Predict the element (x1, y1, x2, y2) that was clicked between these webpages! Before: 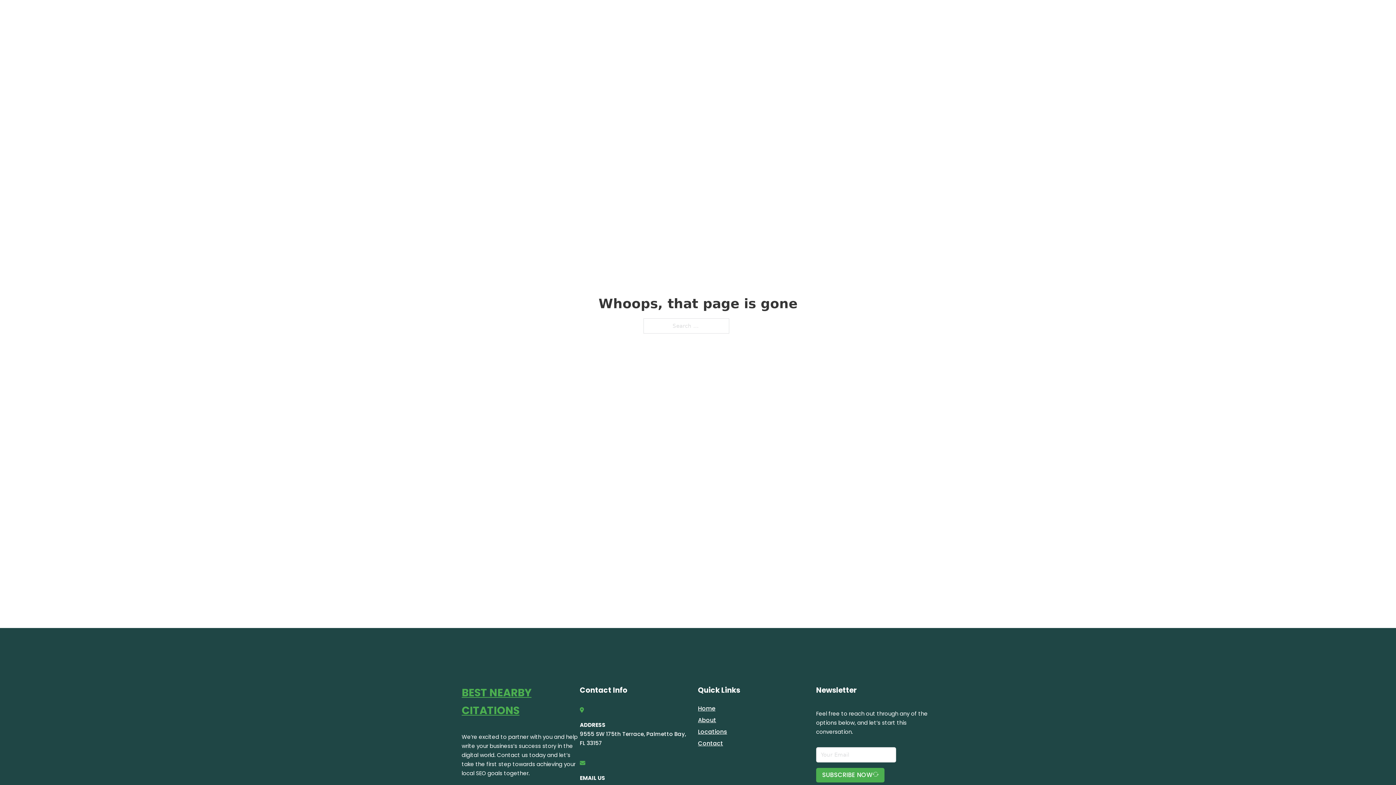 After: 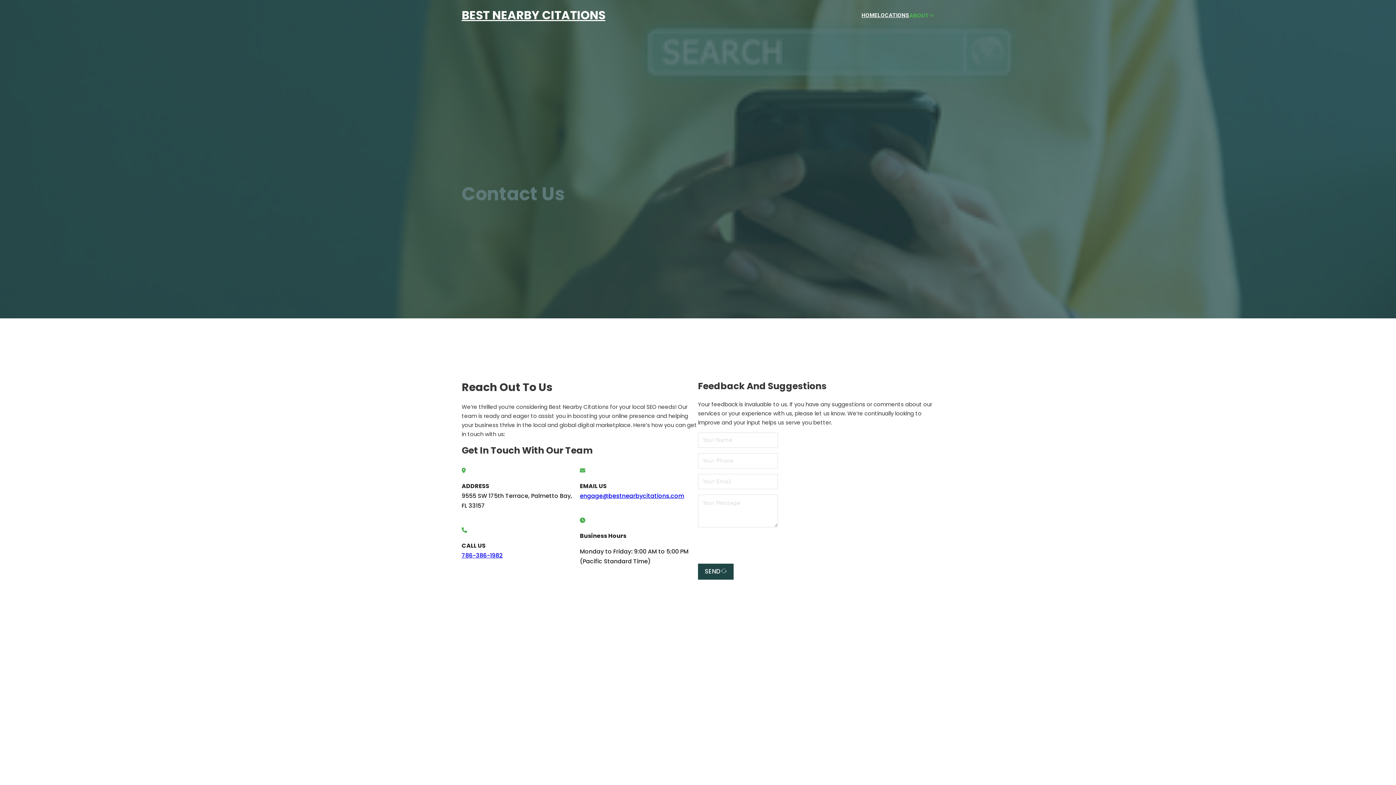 Action: bbox: (698, 738, 723, 748) label: Contact